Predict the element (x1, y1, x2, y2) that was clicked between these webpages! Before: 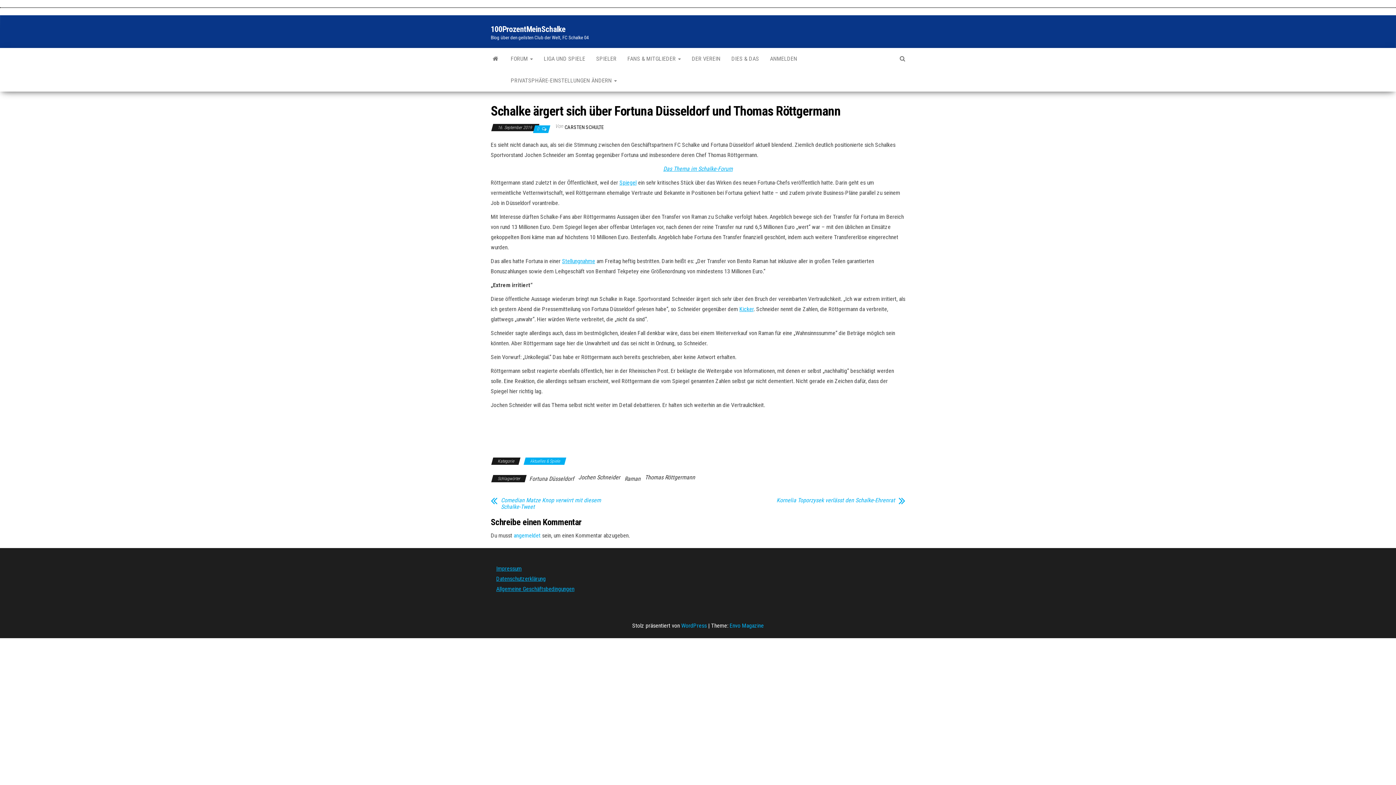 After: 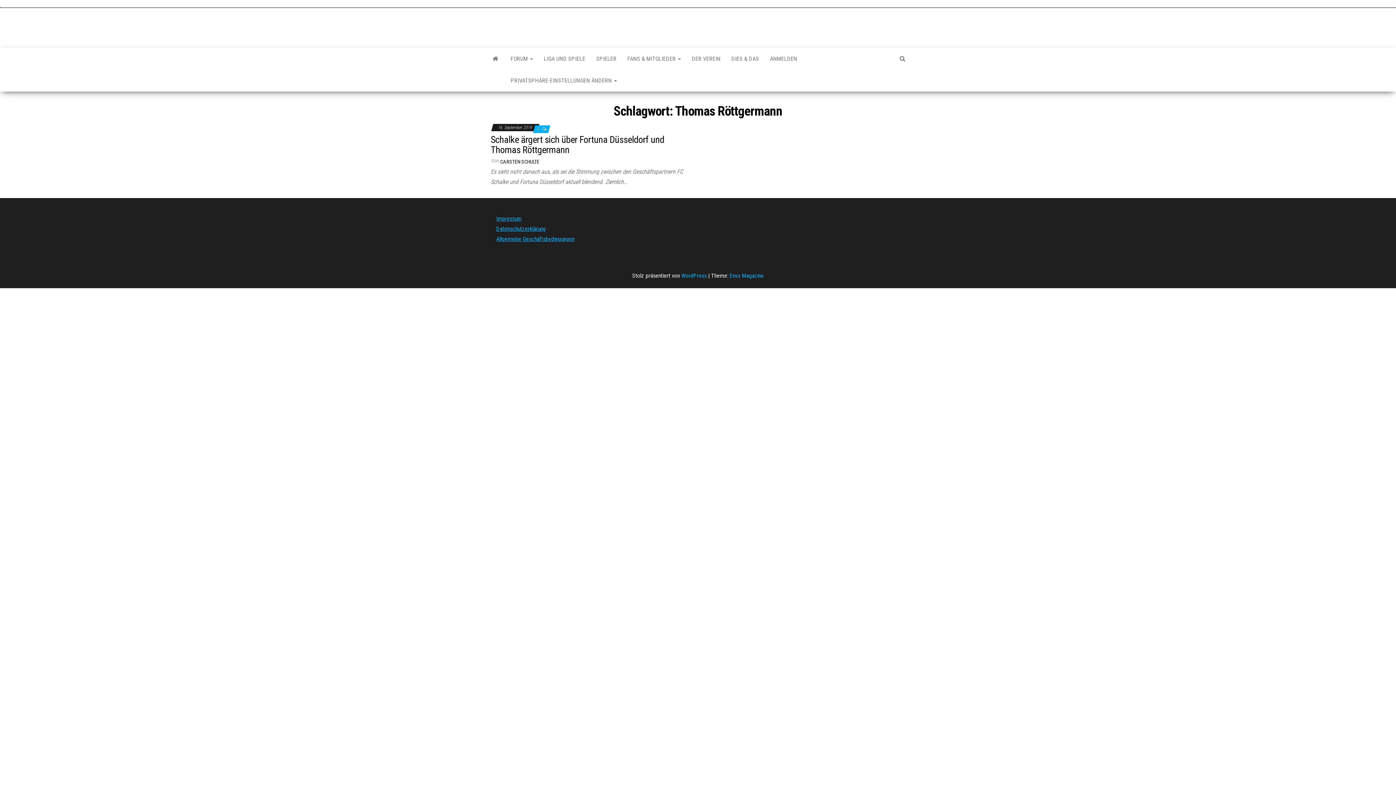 Action: label: Thomas Röttgermann bbox: (645, 474, 695, 481)